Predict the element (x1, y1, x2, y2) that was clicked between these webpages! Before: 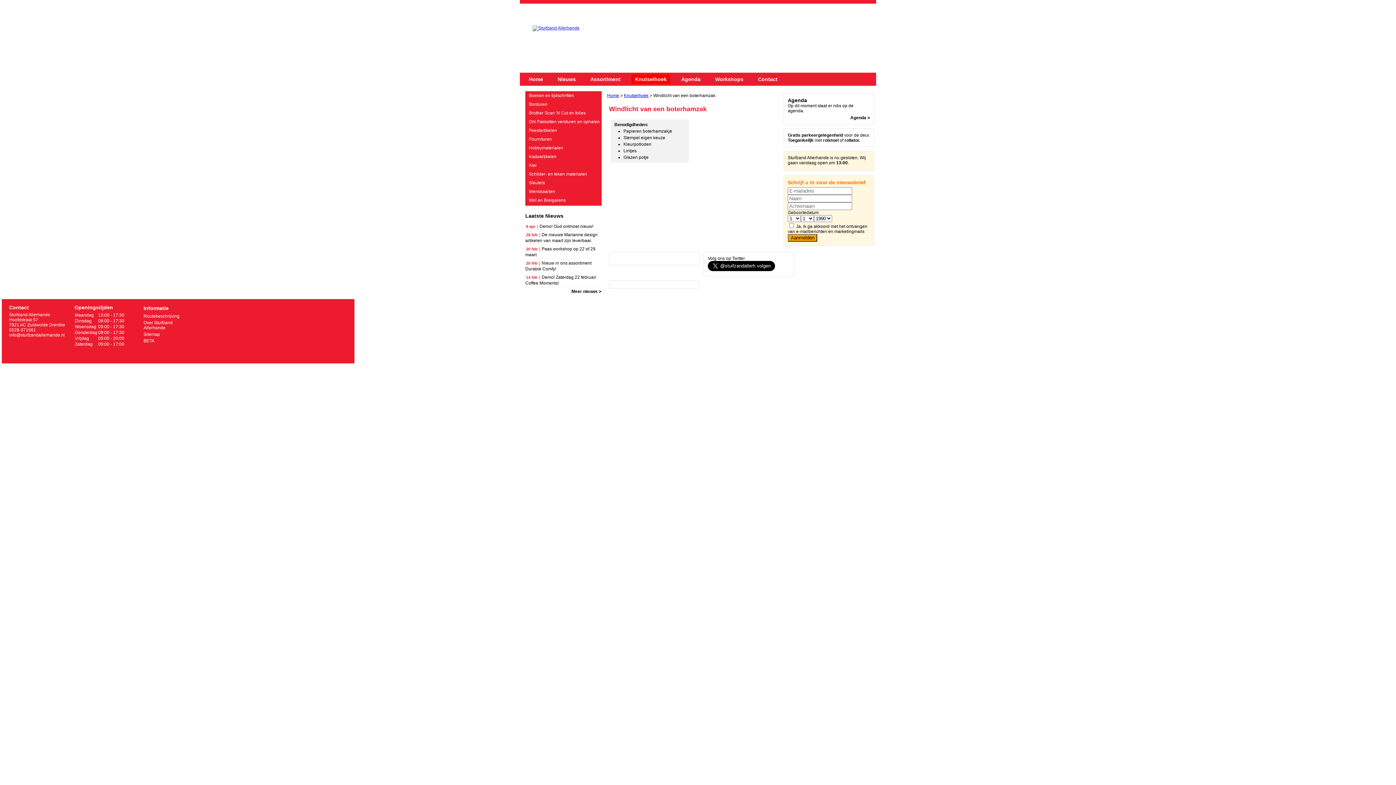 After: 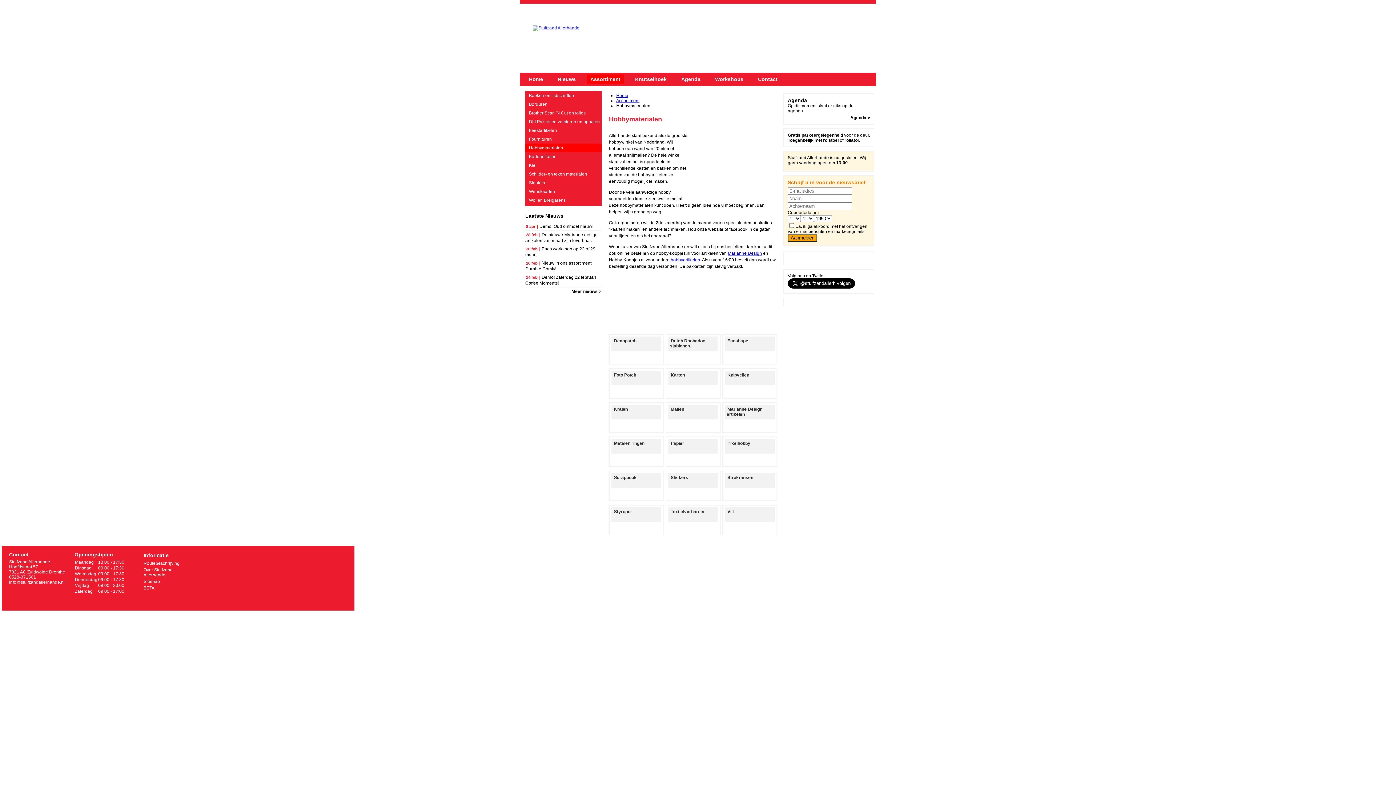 Action: bbox: (525, 143, 601, 152) label: Hobbymaterialen